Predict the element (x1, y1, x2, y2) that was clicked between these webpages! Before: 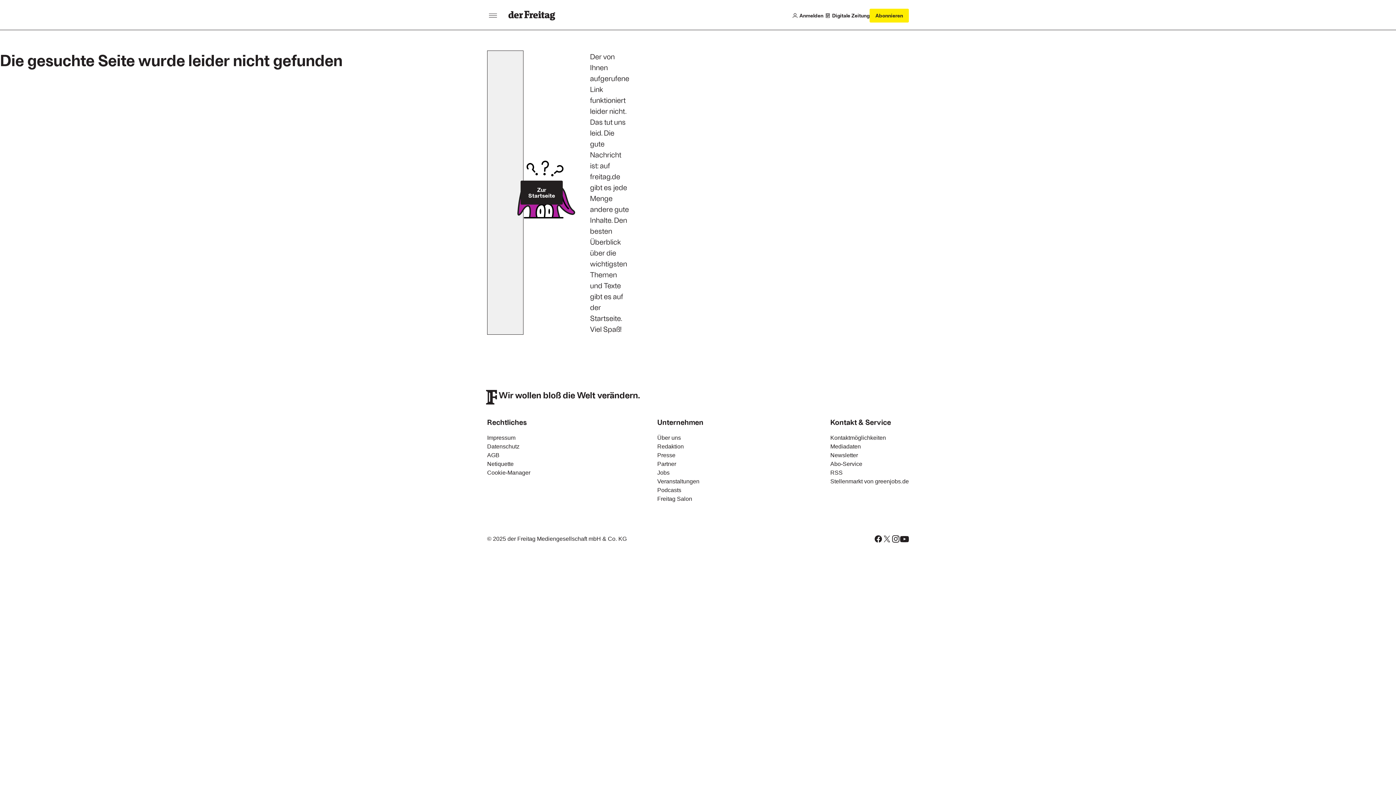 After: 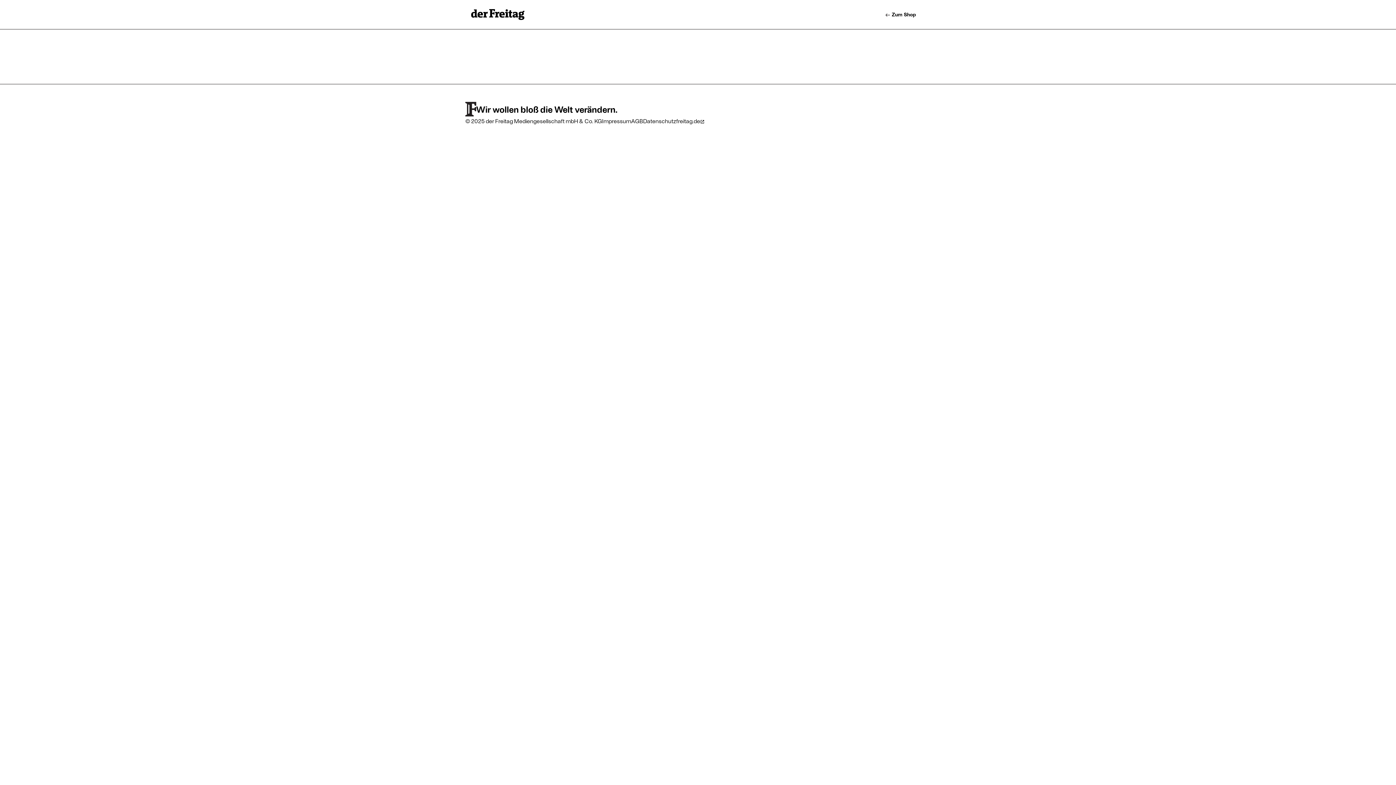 Action: bbox: (790, 11, 823, 20) label: Anmelden